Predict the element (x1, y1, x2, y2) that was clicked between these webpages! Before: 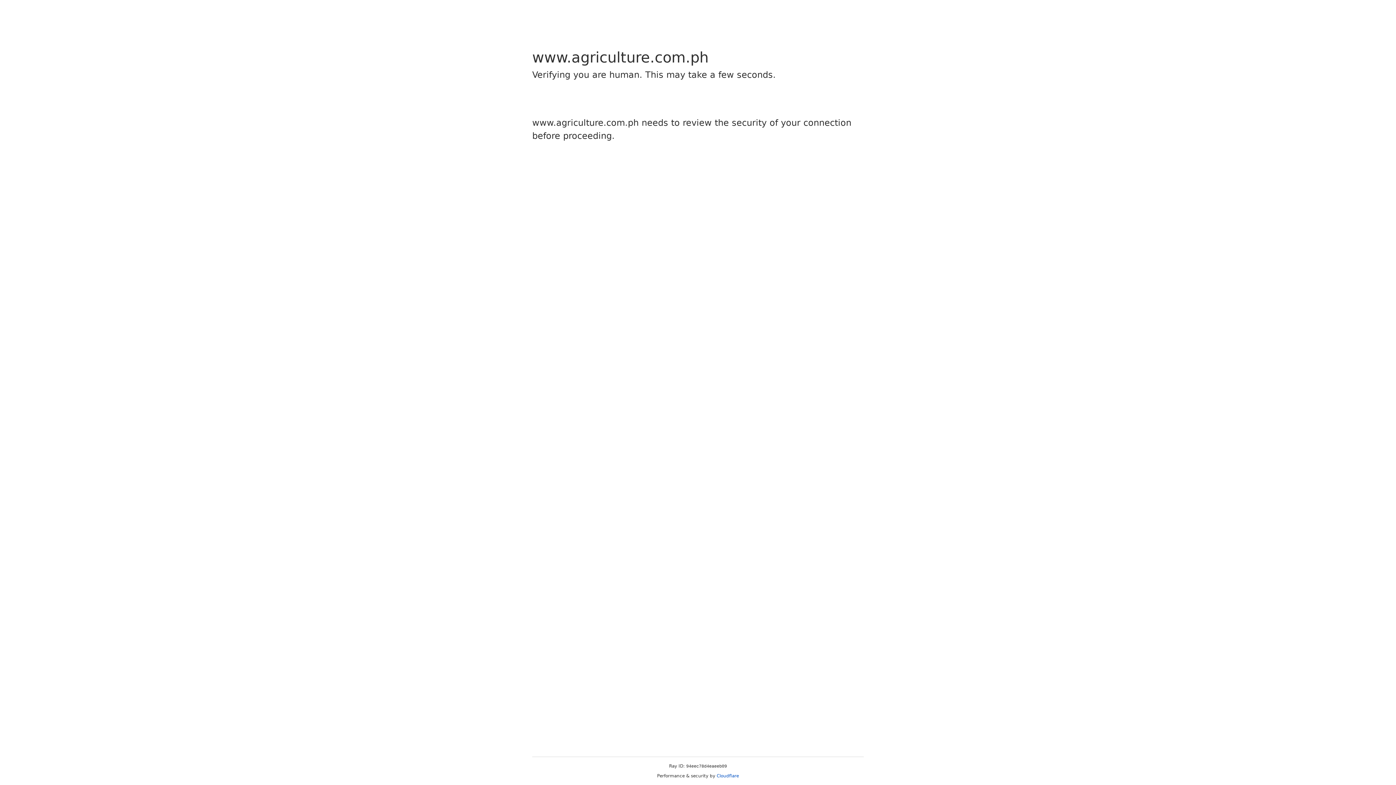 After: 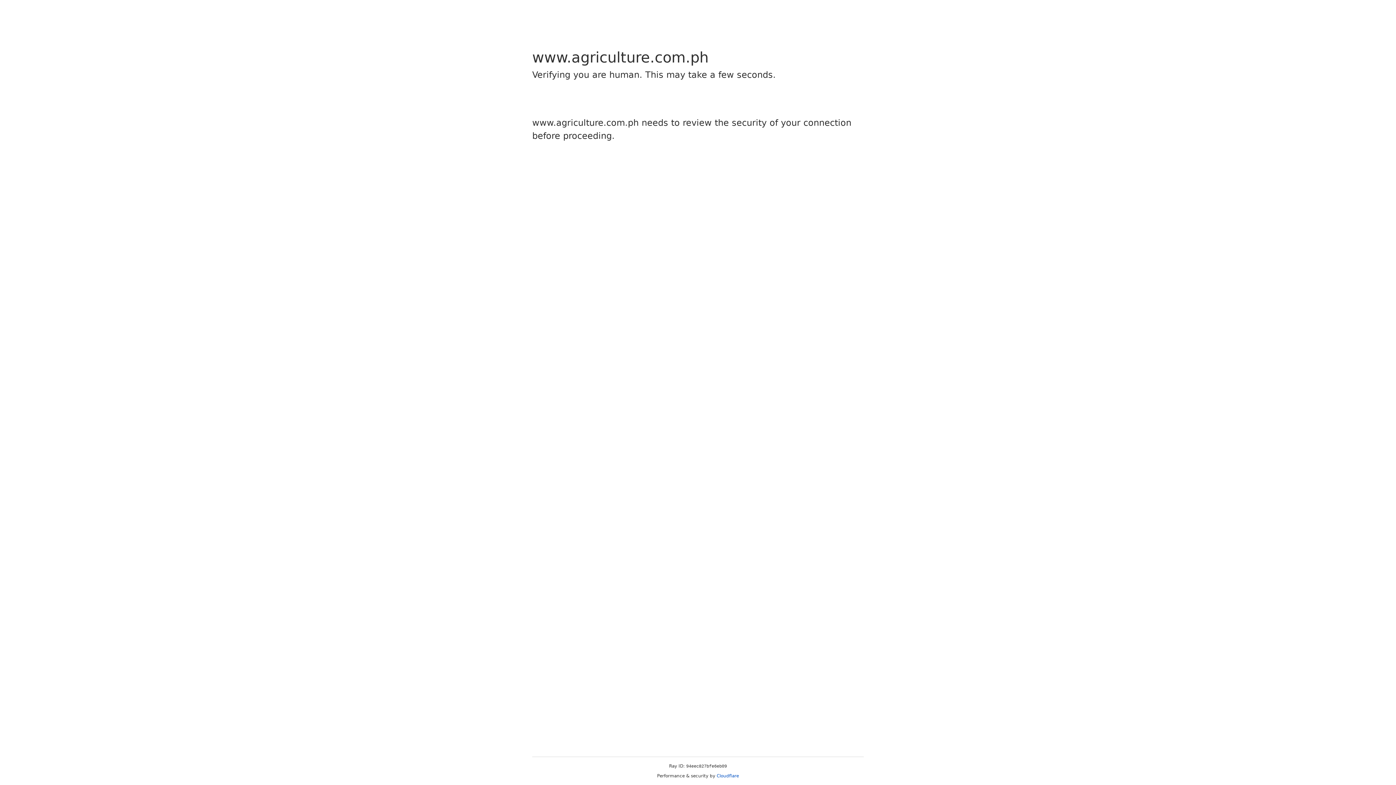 Action: label: Cloudflare bbox: (716, 773, 739, 778)